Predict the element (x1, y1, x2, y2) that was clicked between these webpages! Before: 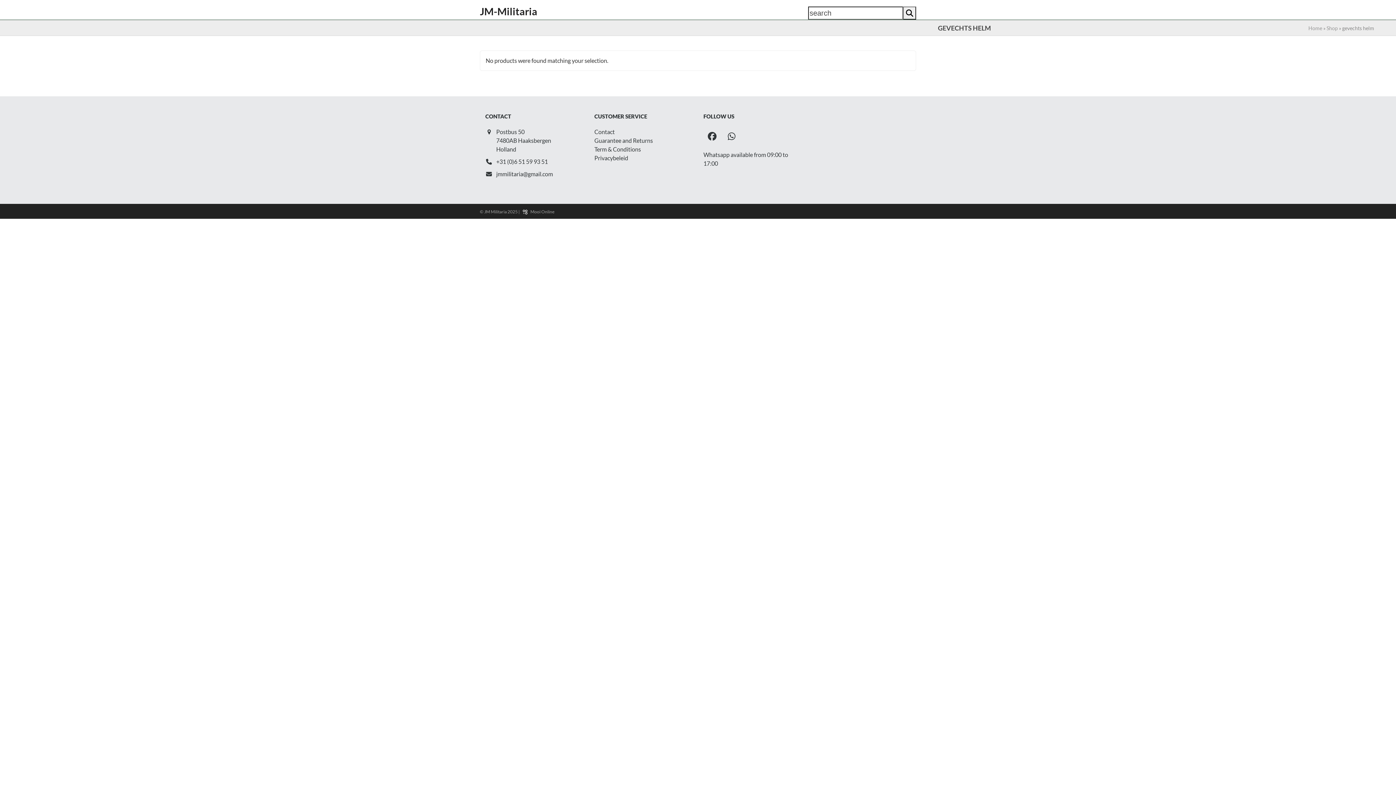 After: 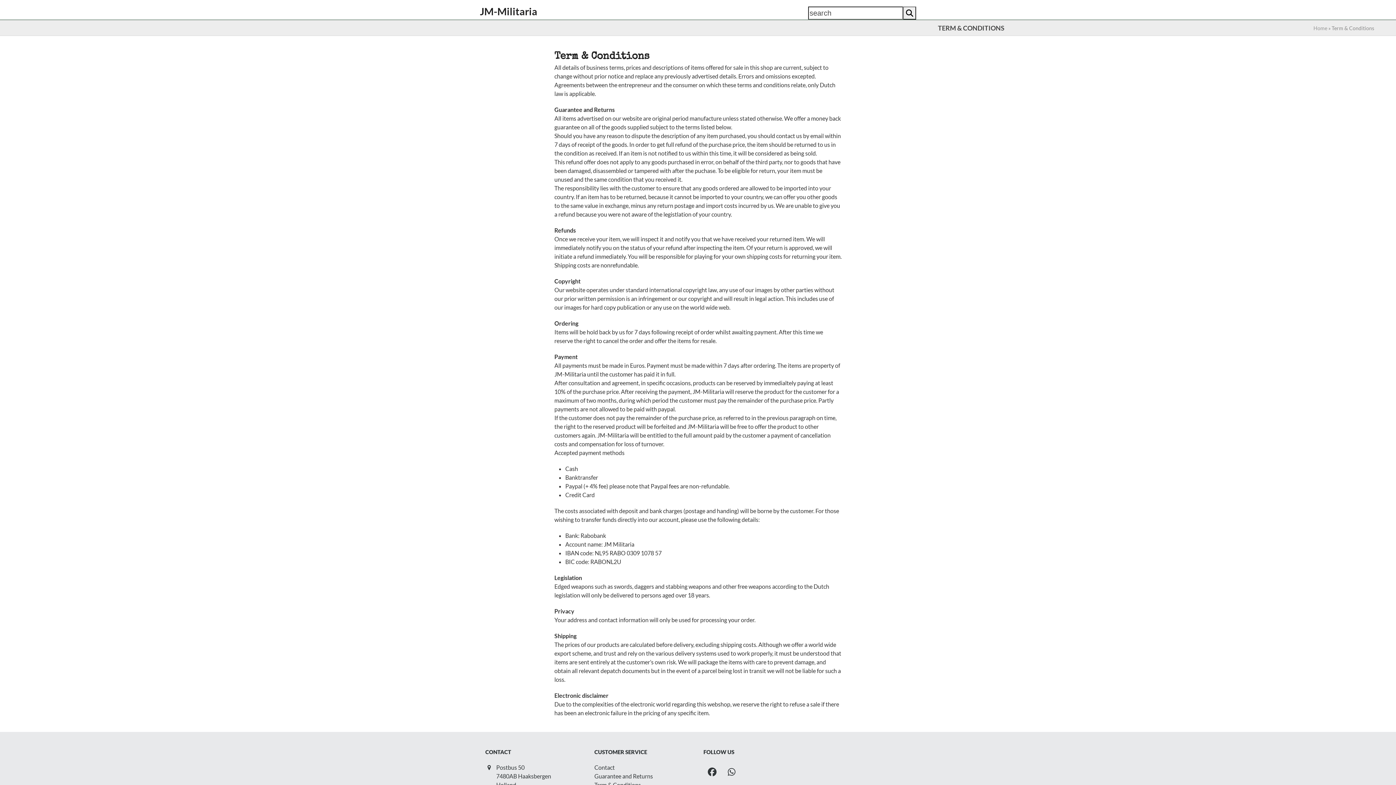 Action: bbox: (594, 145, 641, 152) label: Term & Conditions